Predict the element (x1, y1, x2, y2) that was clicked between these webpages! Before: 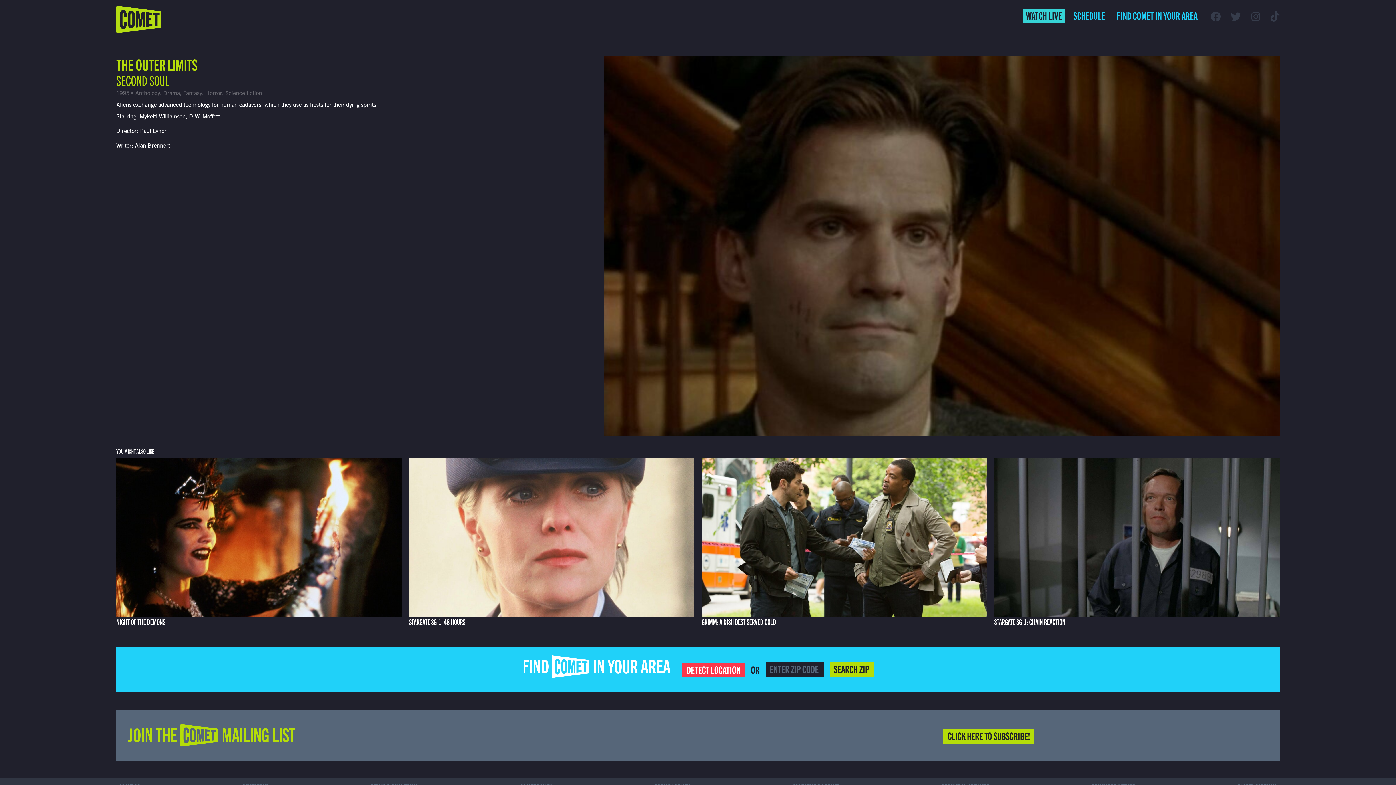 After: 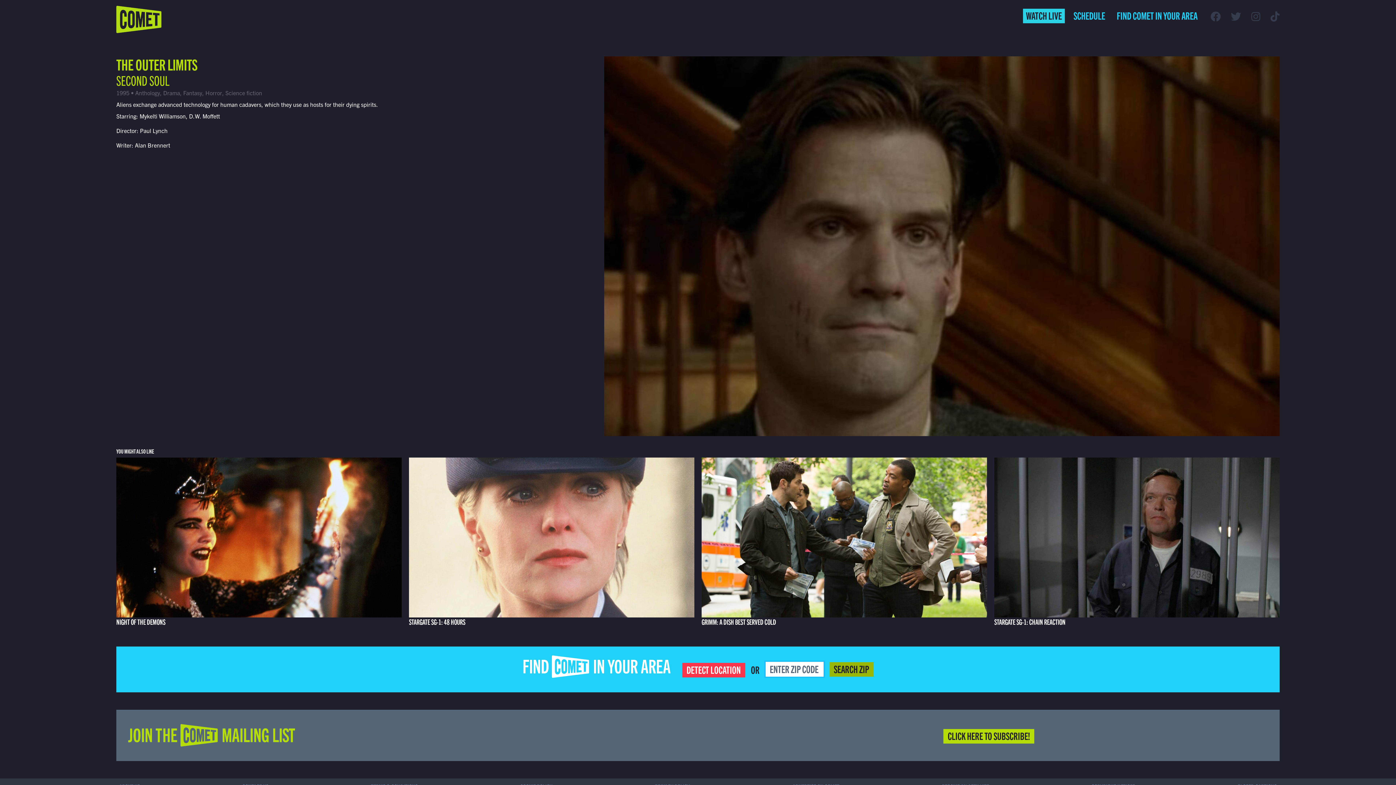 Action: bbox: (829, 662, 873, 676) label: SEARCH ZIP